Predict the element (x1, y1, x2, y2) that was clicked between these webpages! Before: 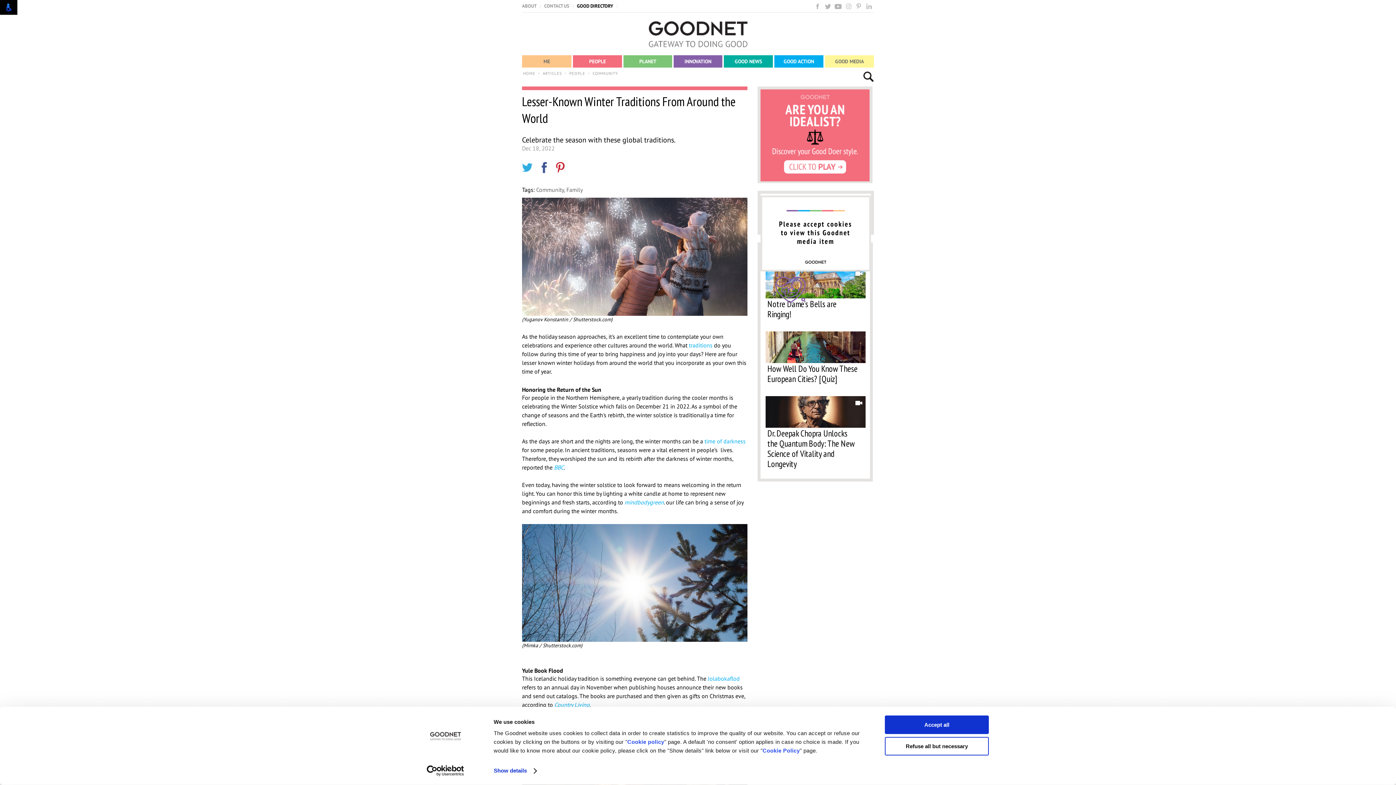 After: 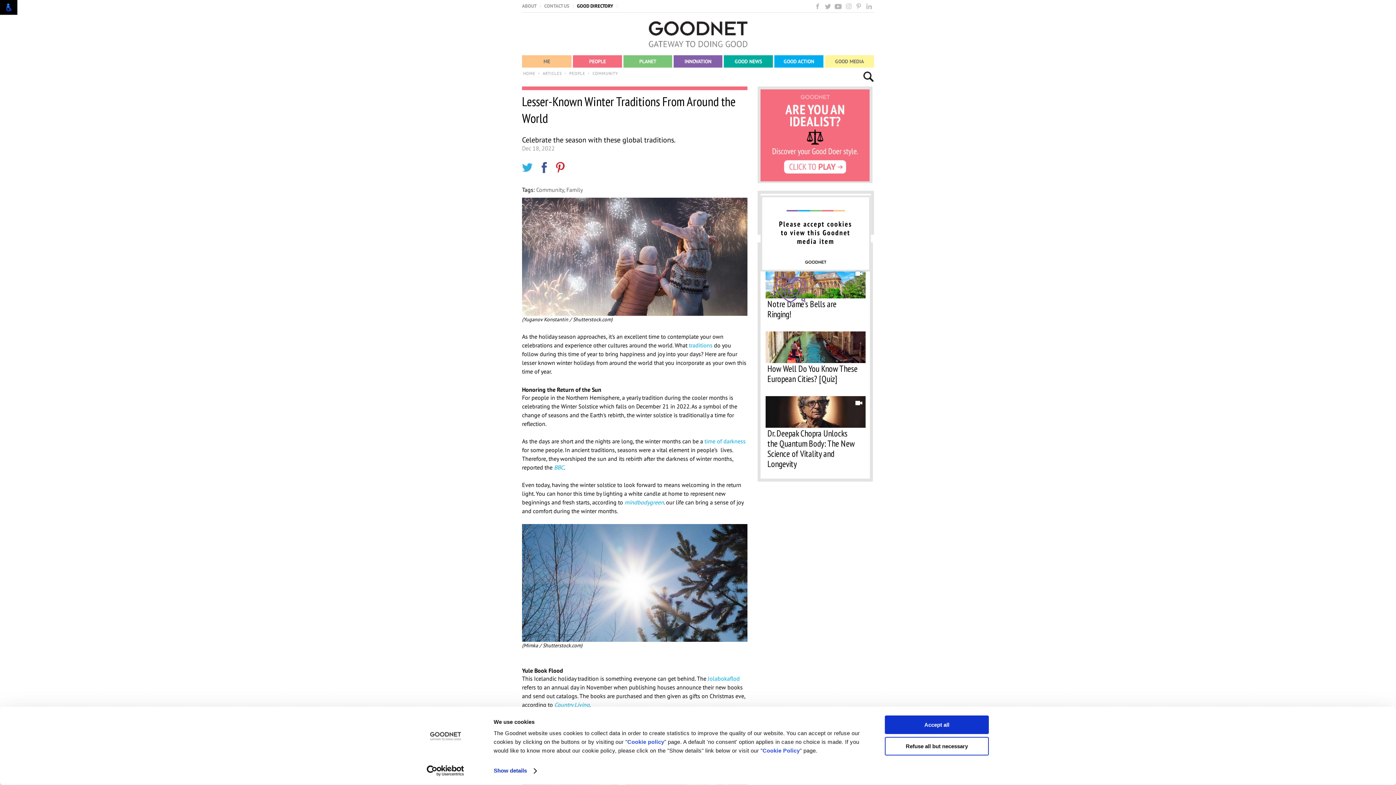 Action: bbox: (760, 89, 869, 181)